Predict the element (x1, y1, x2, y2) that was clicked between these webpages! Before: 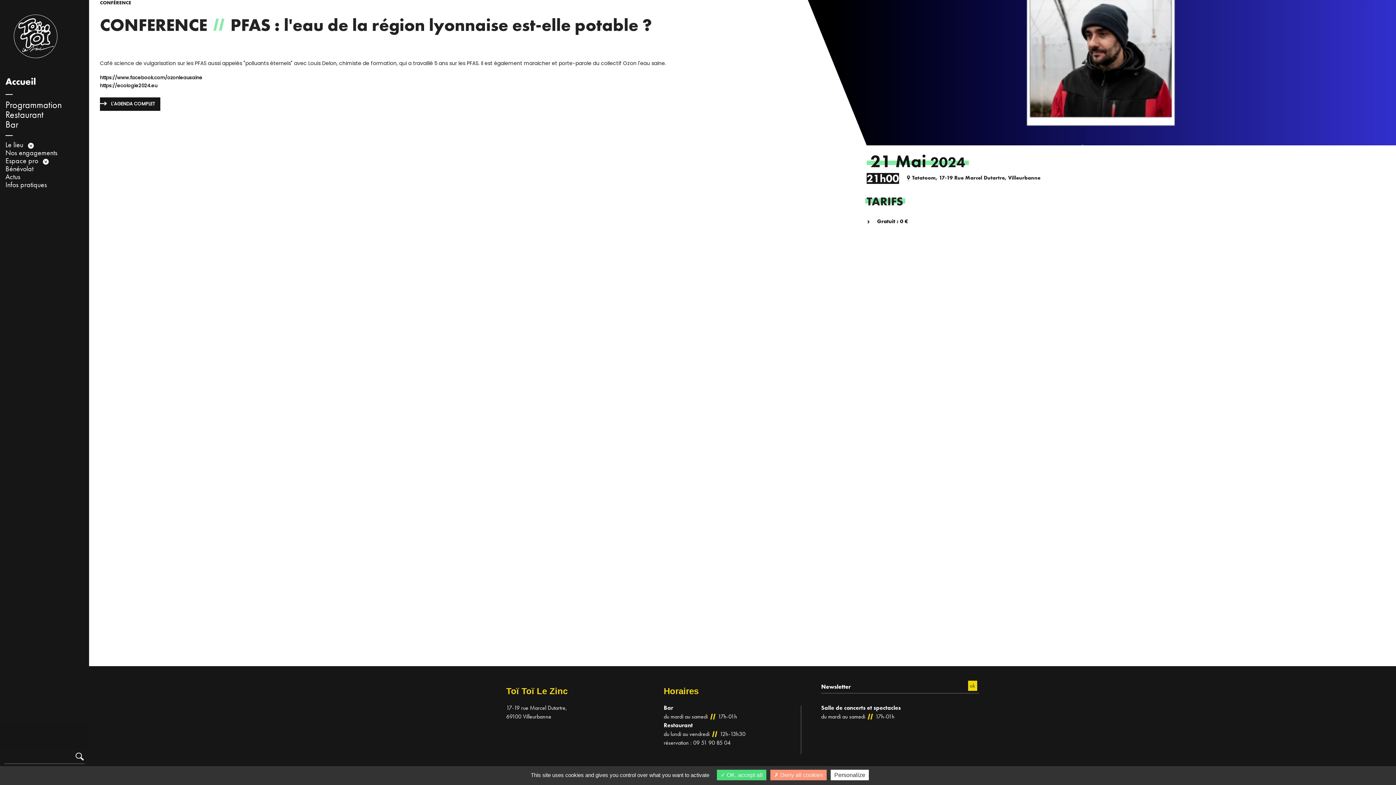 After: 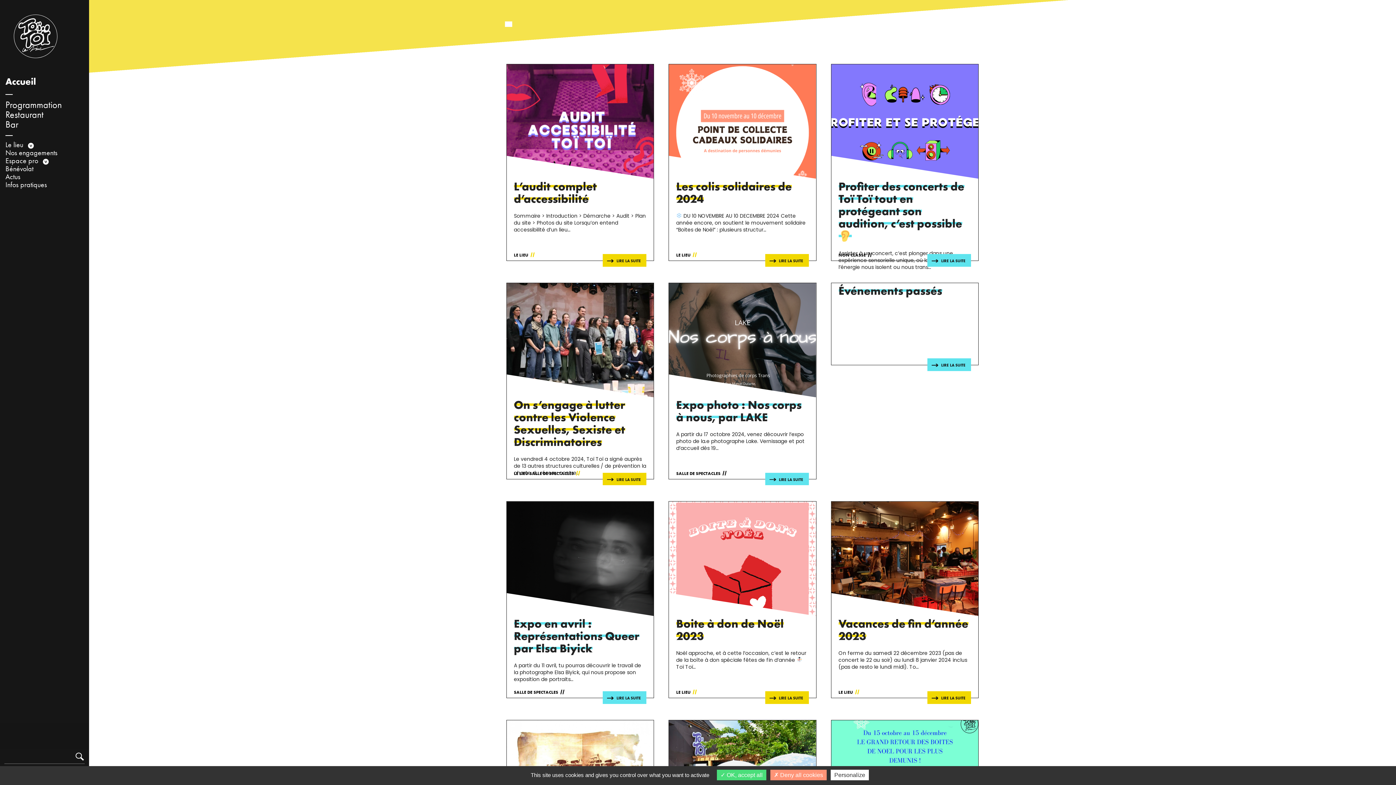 Action: bbox: (73, 747, 86, 764)